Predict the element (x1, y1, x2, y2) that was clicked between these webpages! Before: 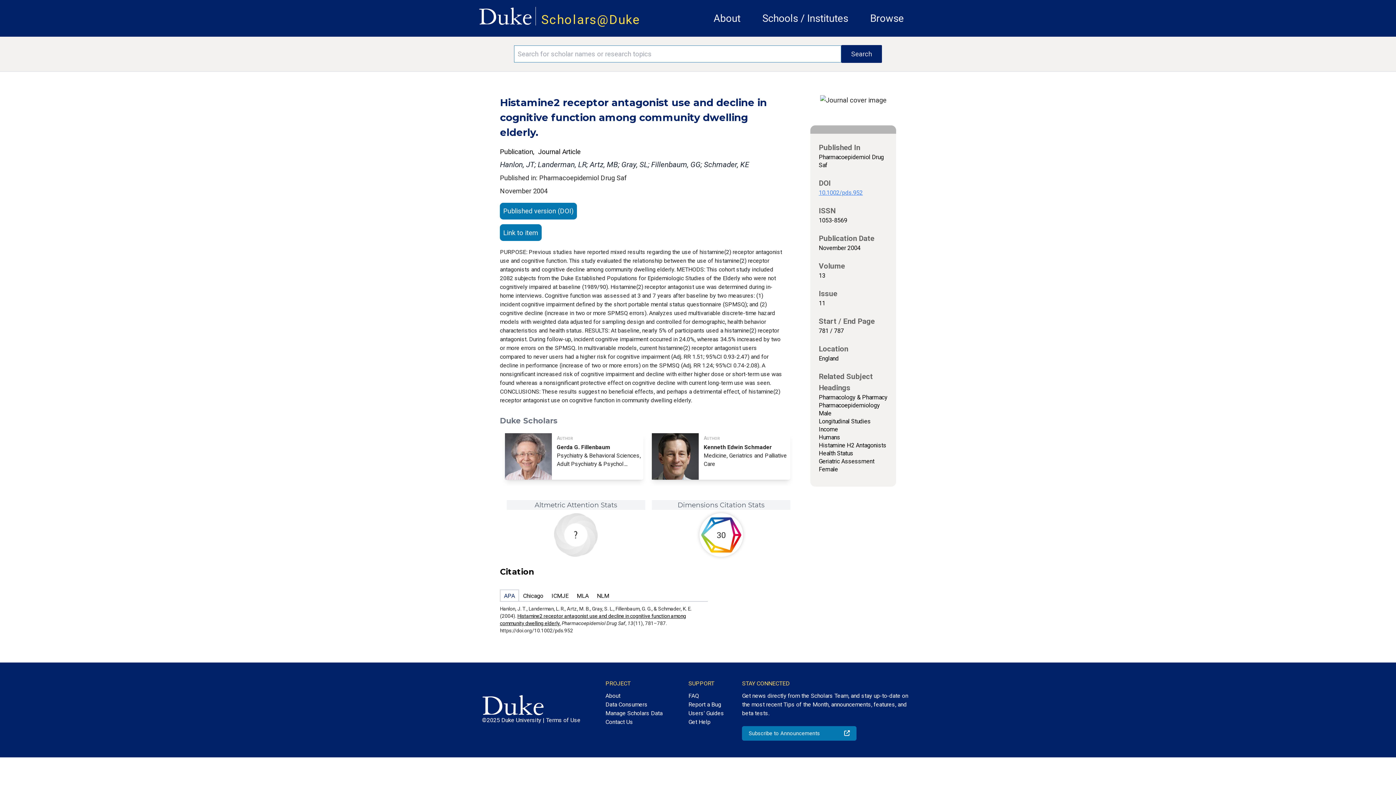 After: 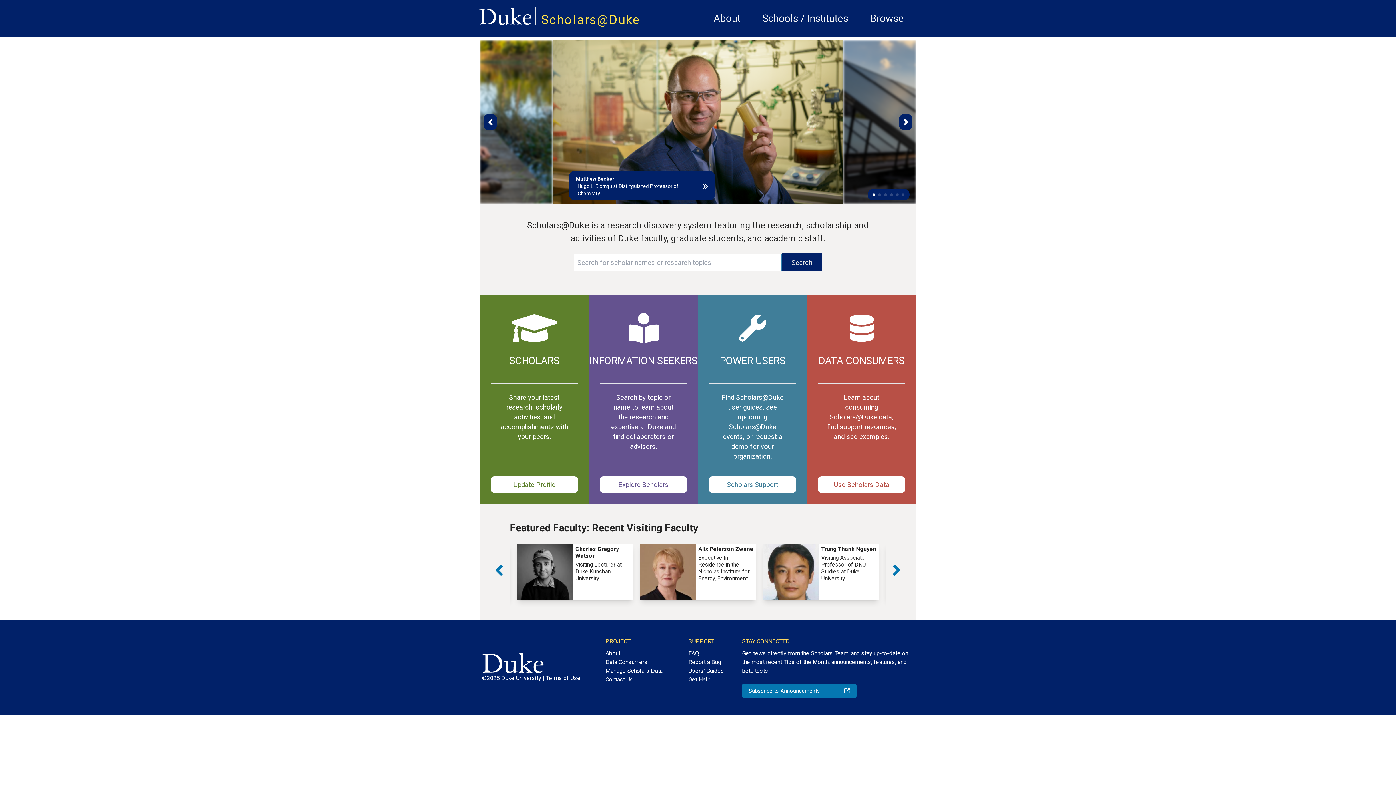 Action: bbox: (541, 12, 640, 27) label: Scholars@Duke